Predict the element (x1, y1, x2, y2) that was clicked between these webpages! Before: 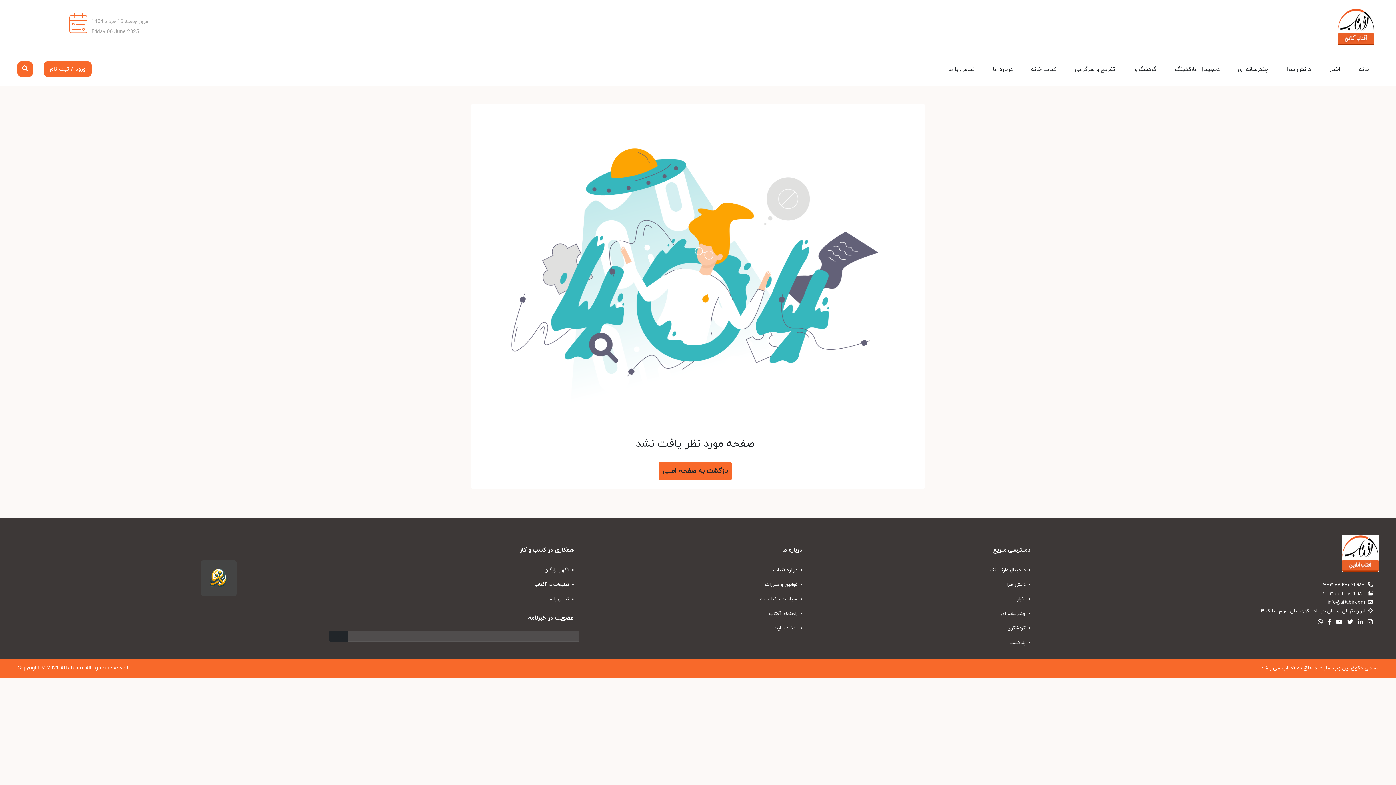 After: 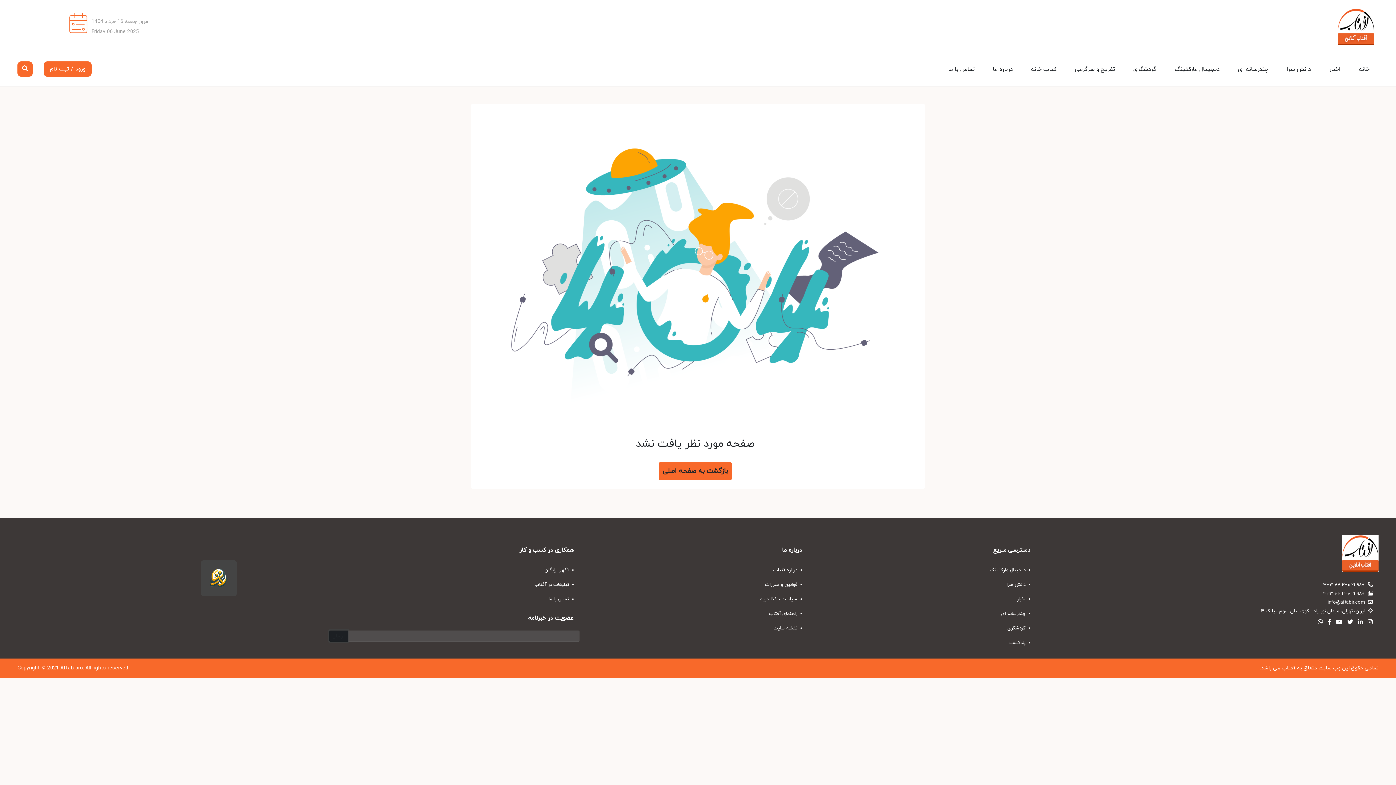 Action: bbox: (329, 630, 347, 642) label: ارسال